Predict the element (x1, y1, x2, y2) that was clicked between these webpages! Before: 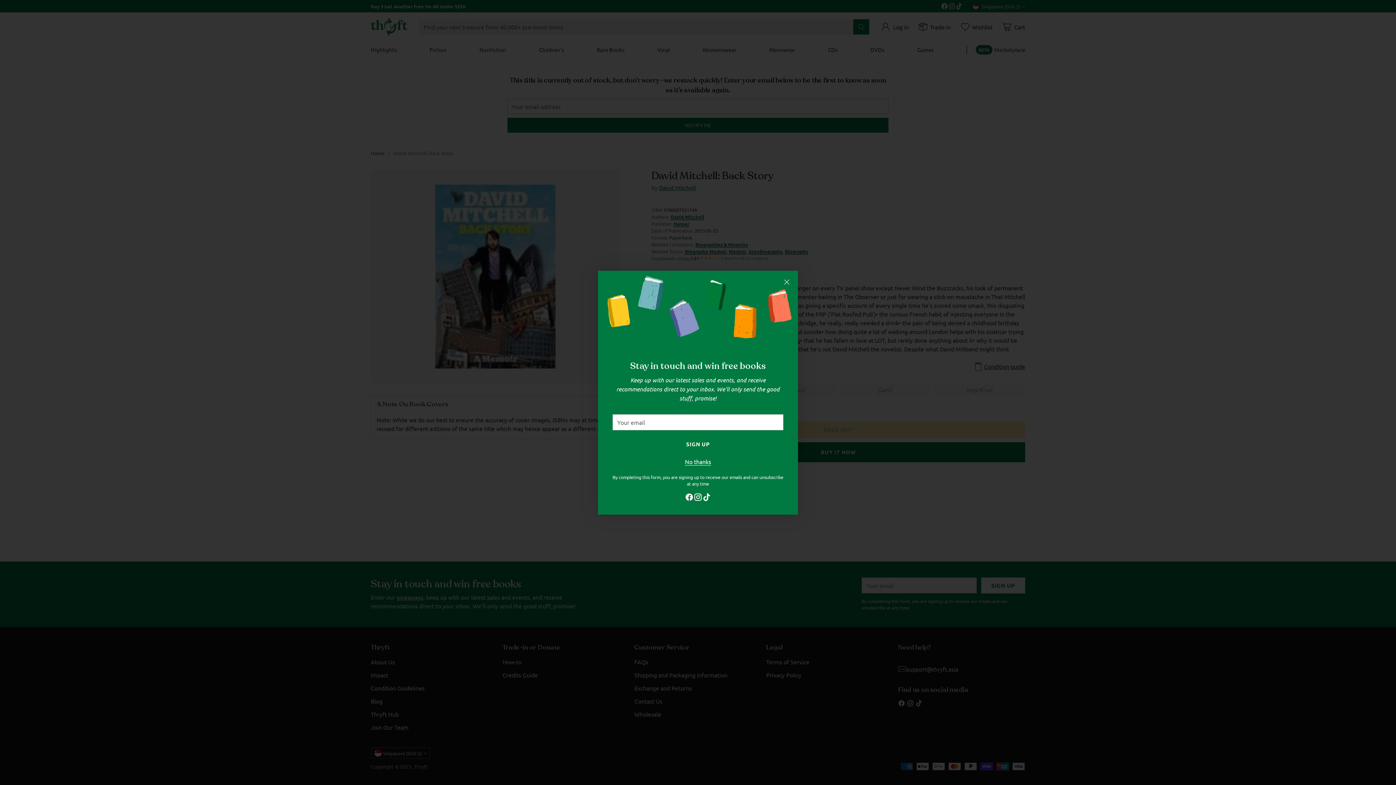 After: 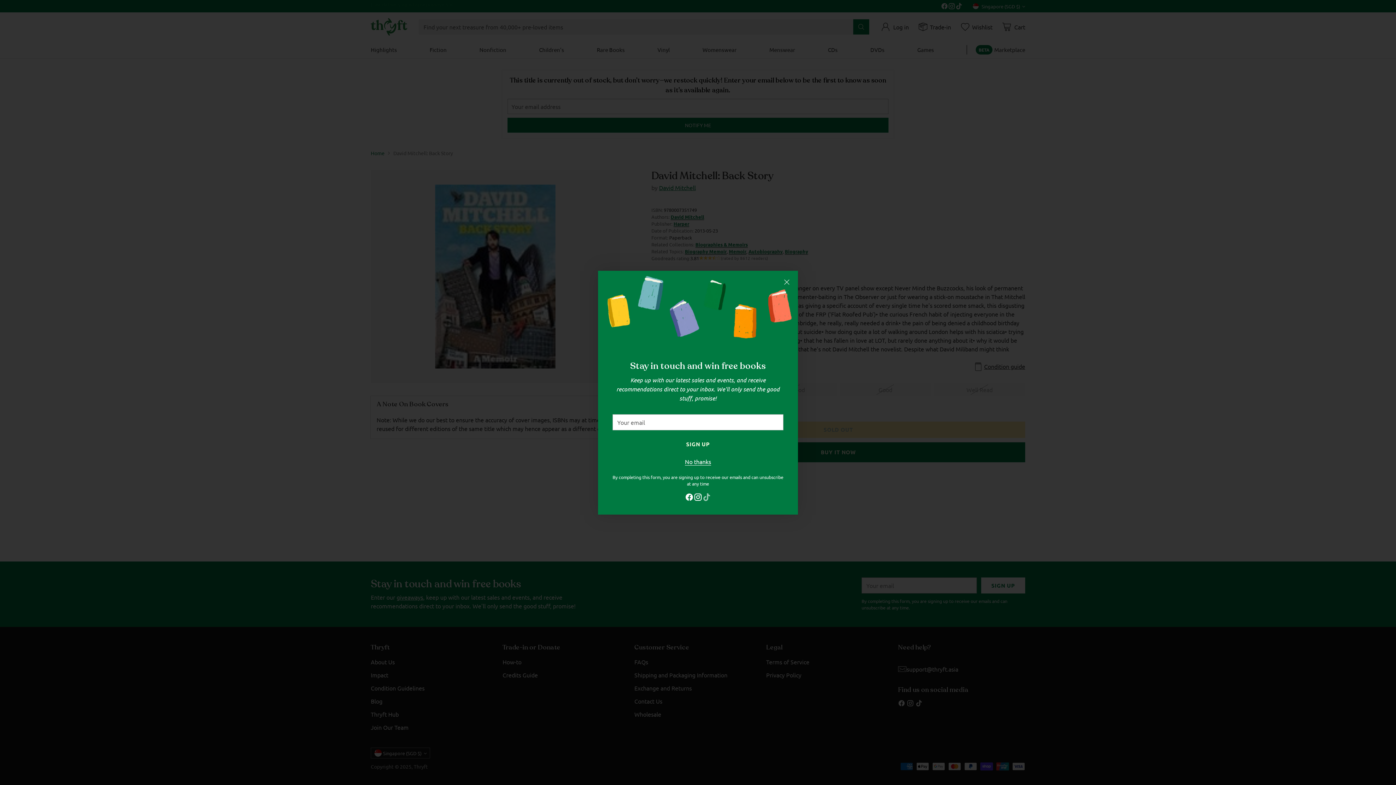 Action: bbox: (702, 492, 711, 503)